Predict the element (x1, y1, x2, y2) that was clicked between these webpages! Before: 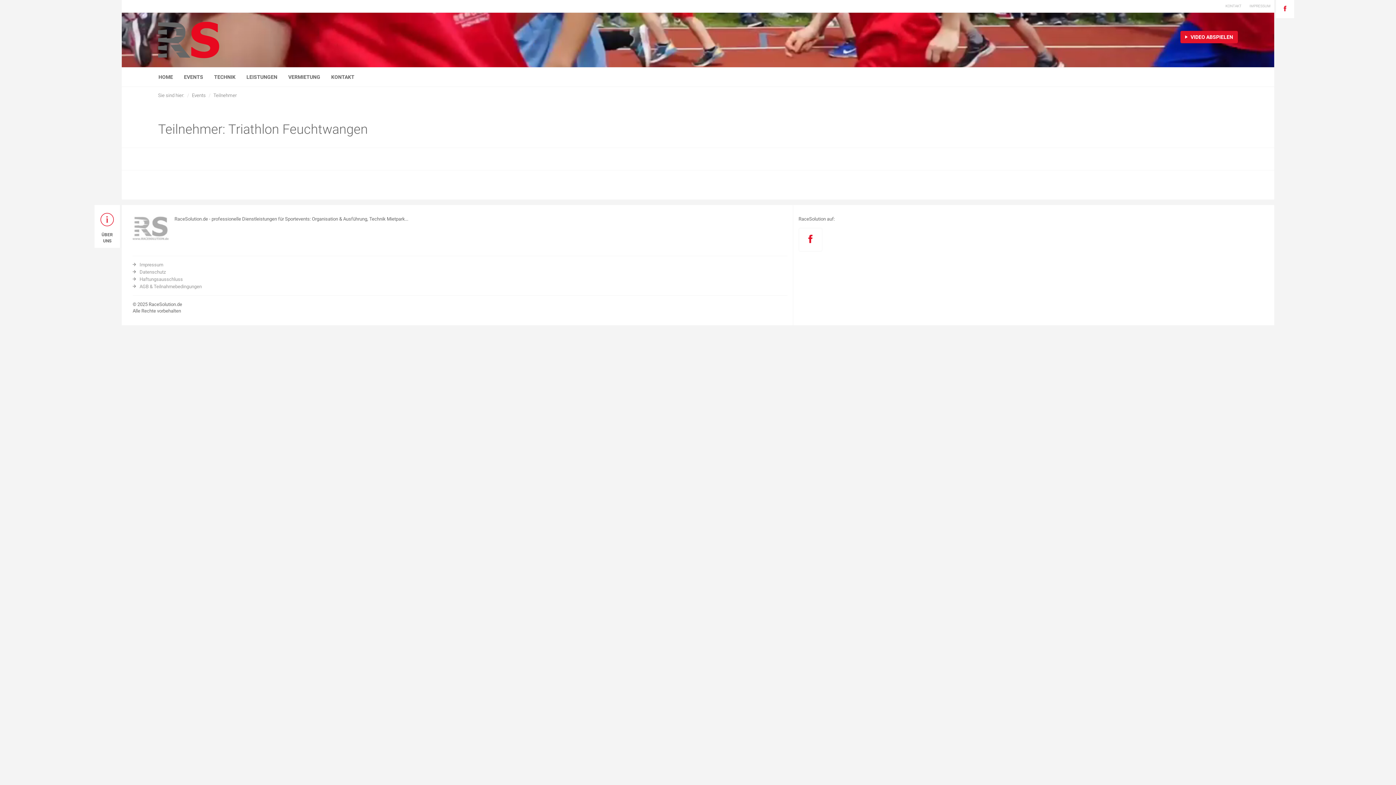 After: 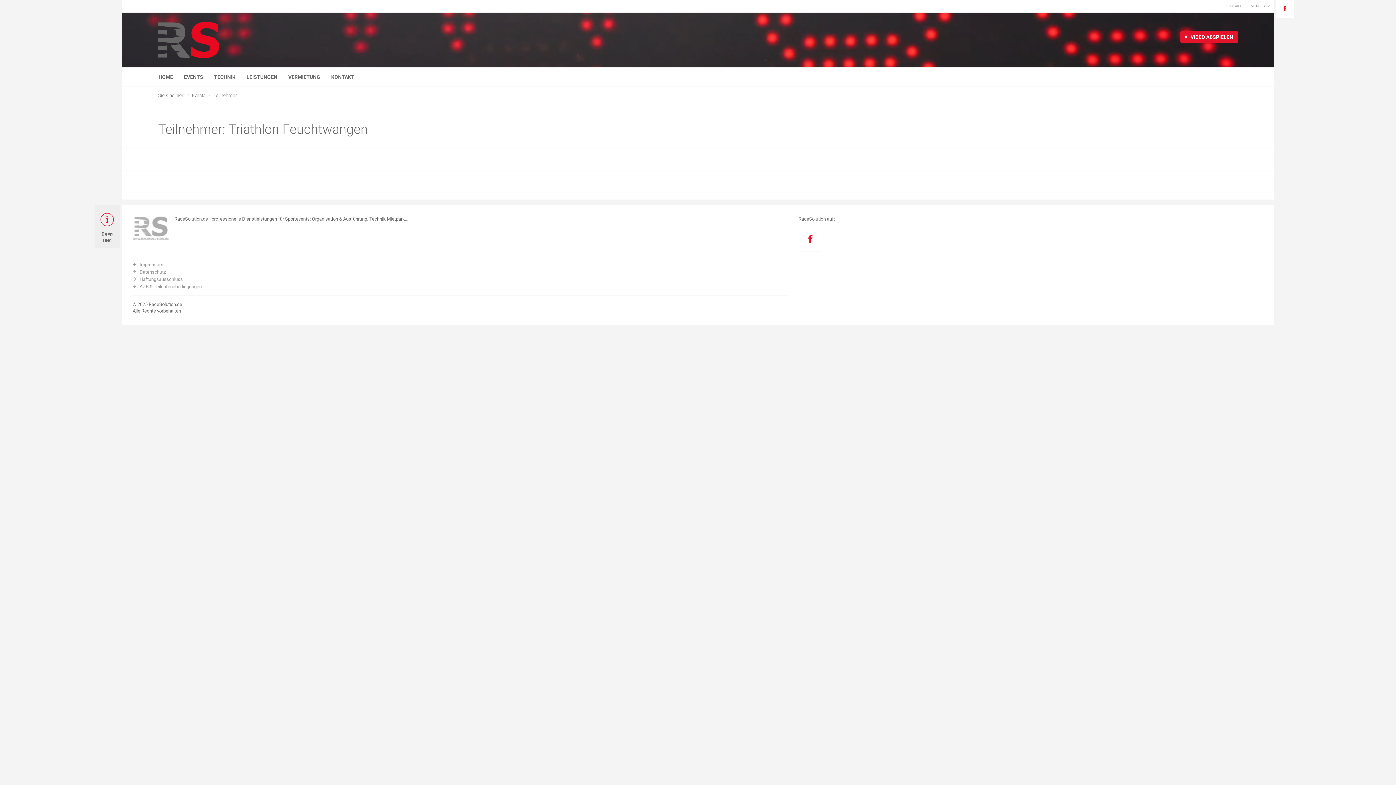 Action: label:  ÜBER UNS bbox: (94, 205, 119, 248)